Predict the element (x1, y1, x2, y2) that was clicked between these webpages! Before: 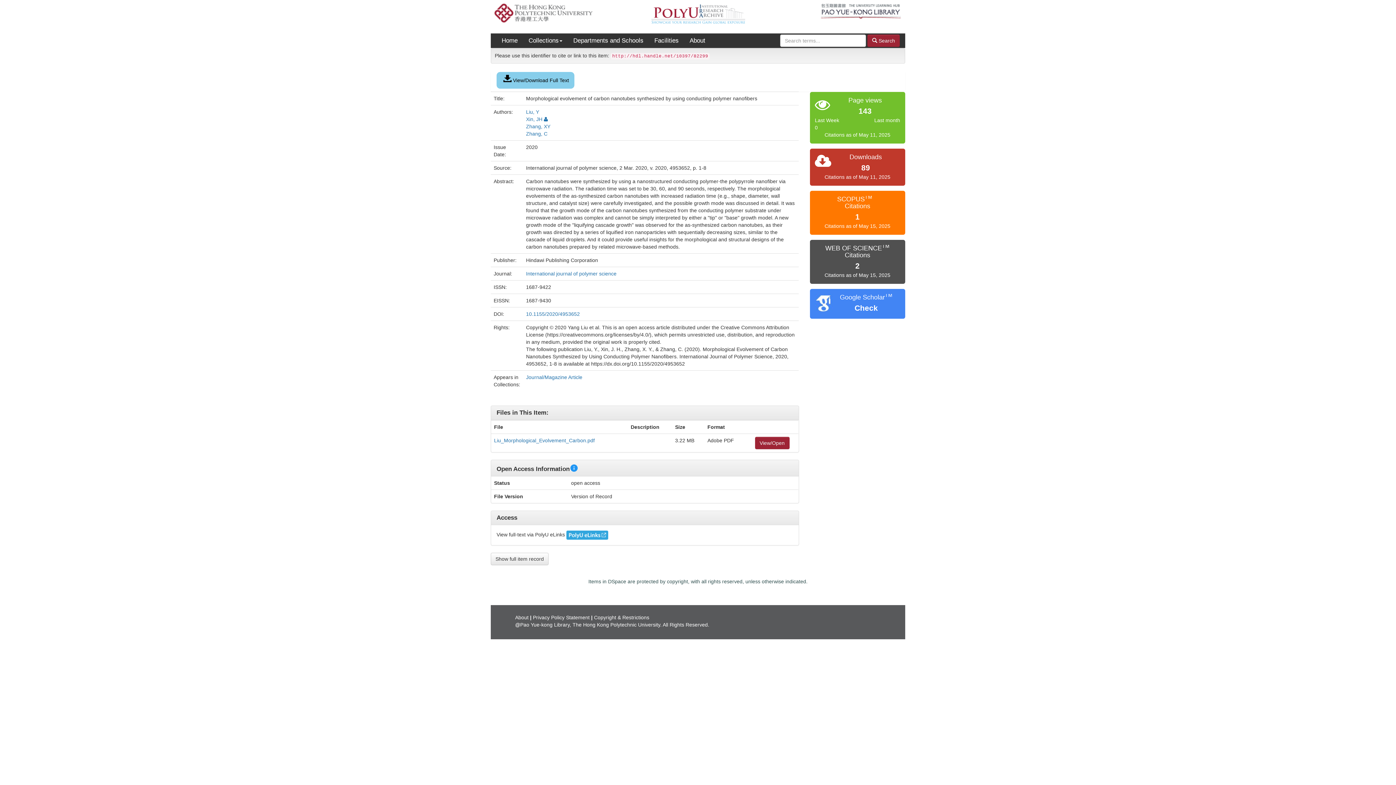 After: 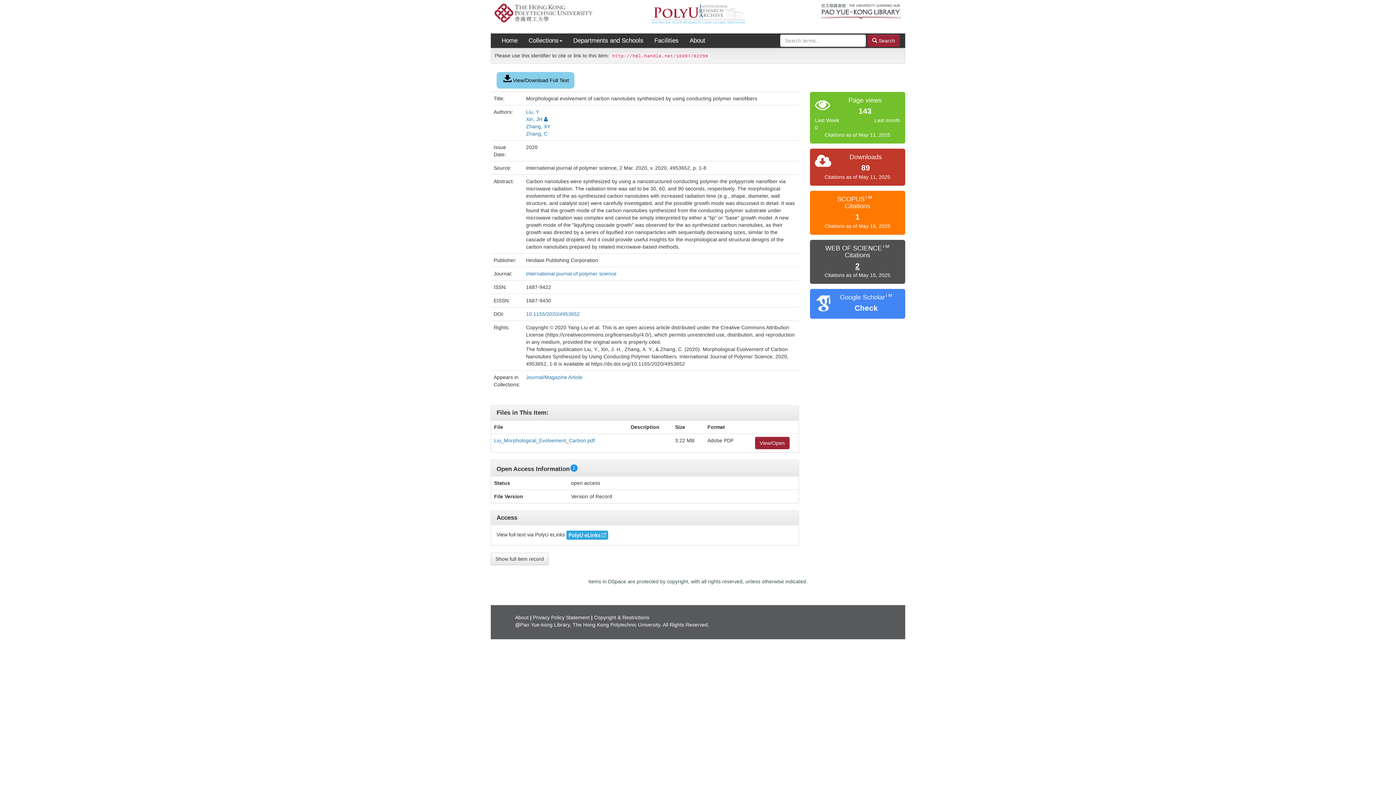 Action: bbox: (855, 264, 859, 269) label: 2